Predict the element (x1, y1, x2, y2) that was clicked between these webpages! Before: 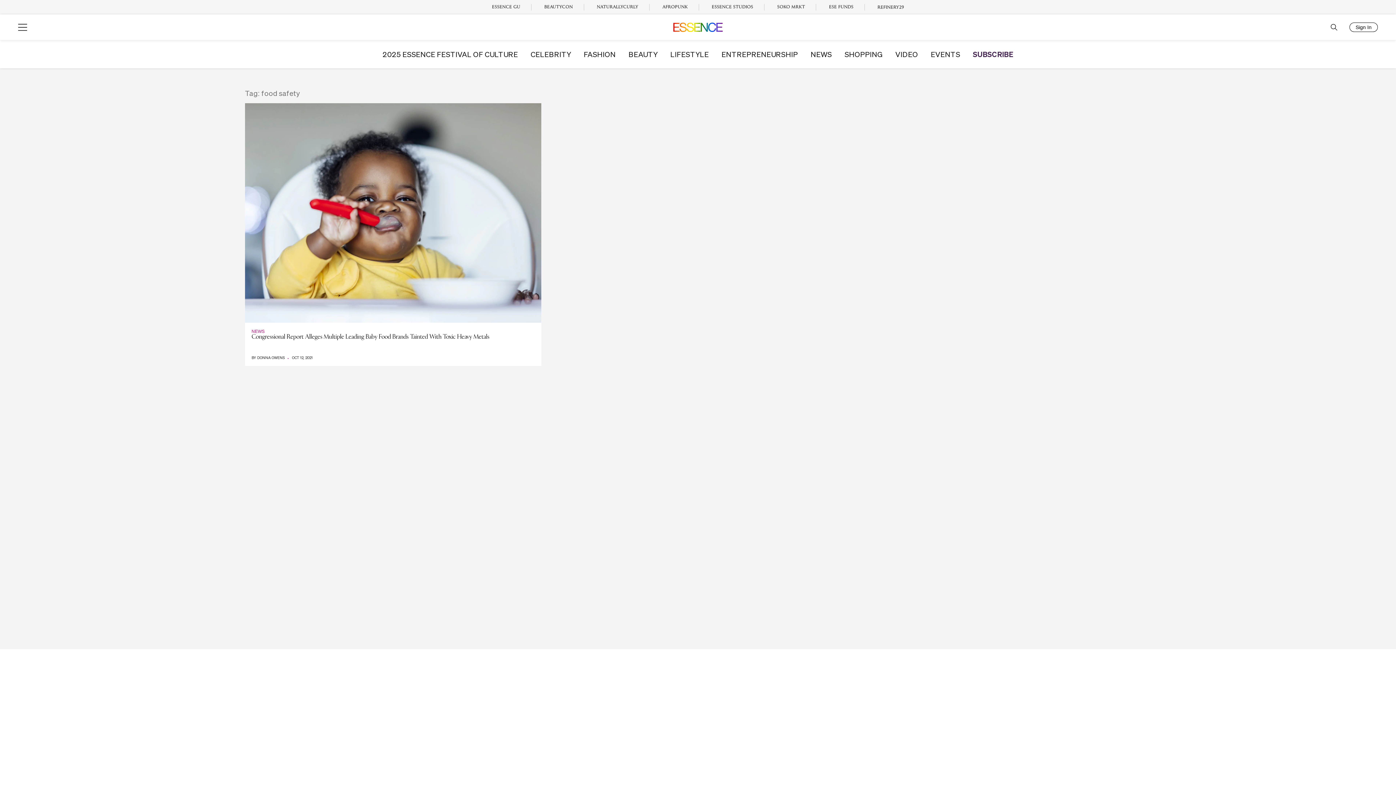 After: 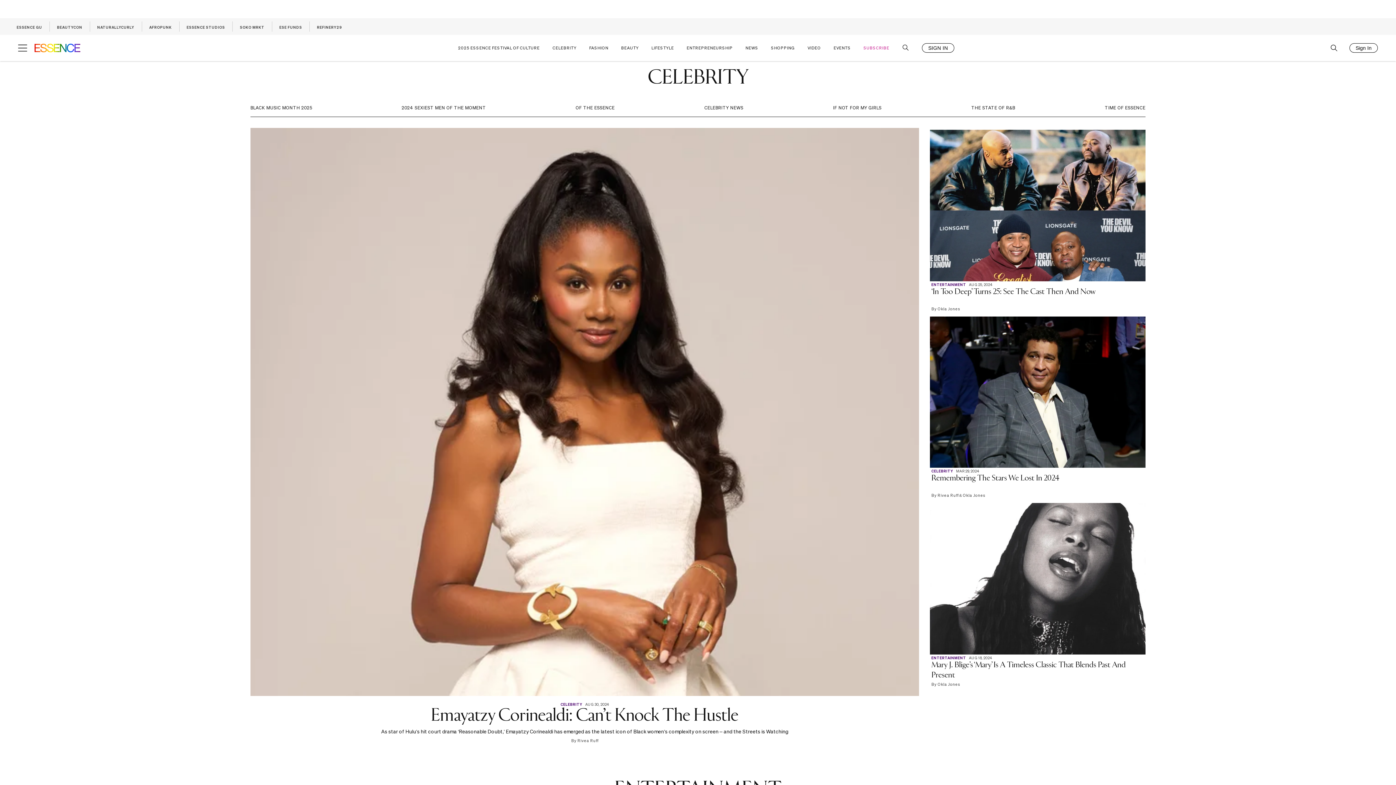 Action: label: CELEBRITY bbox: (530, 50, 571, 57)